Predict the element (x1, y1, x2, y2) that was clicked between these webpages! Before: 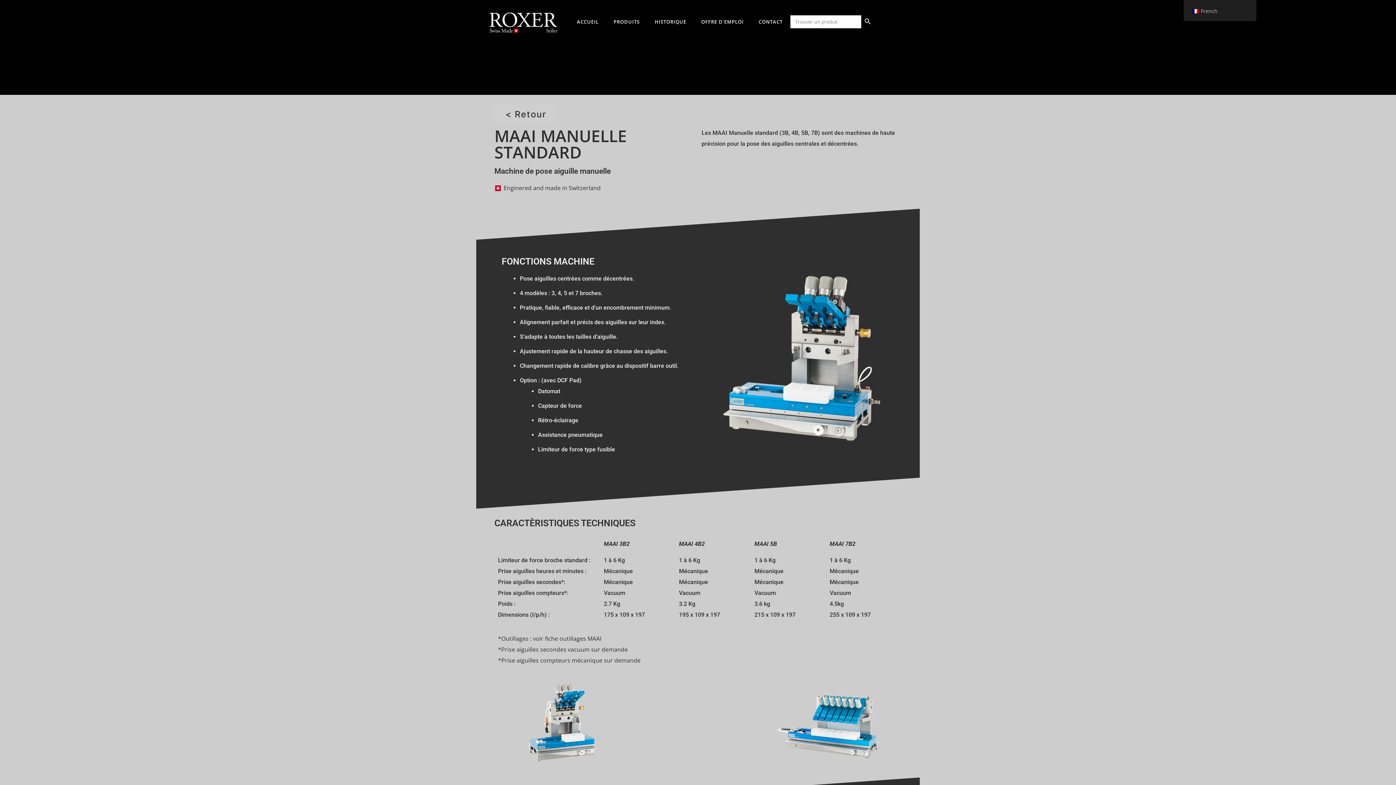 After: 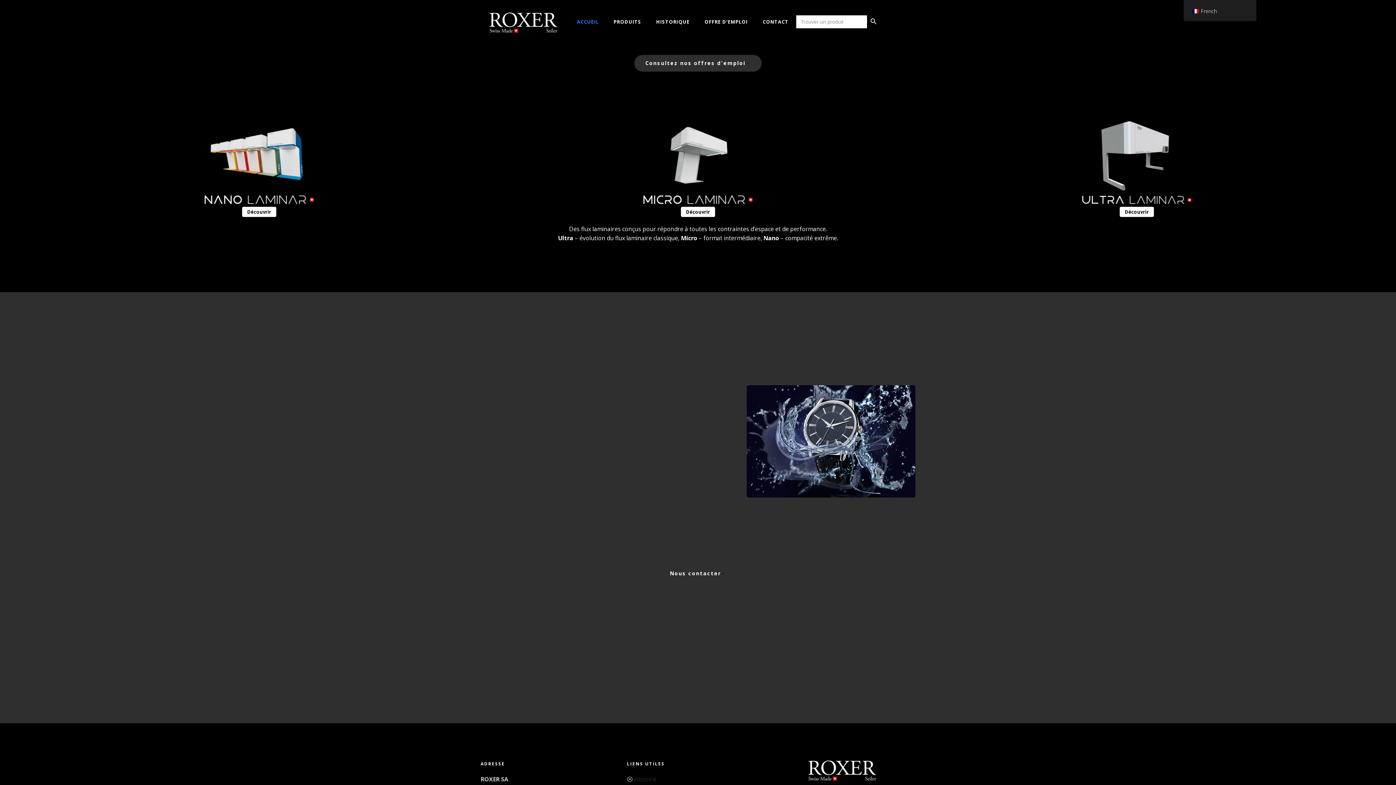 Action: label: ACCUEIL bbox: (569, 0, 606, 43)